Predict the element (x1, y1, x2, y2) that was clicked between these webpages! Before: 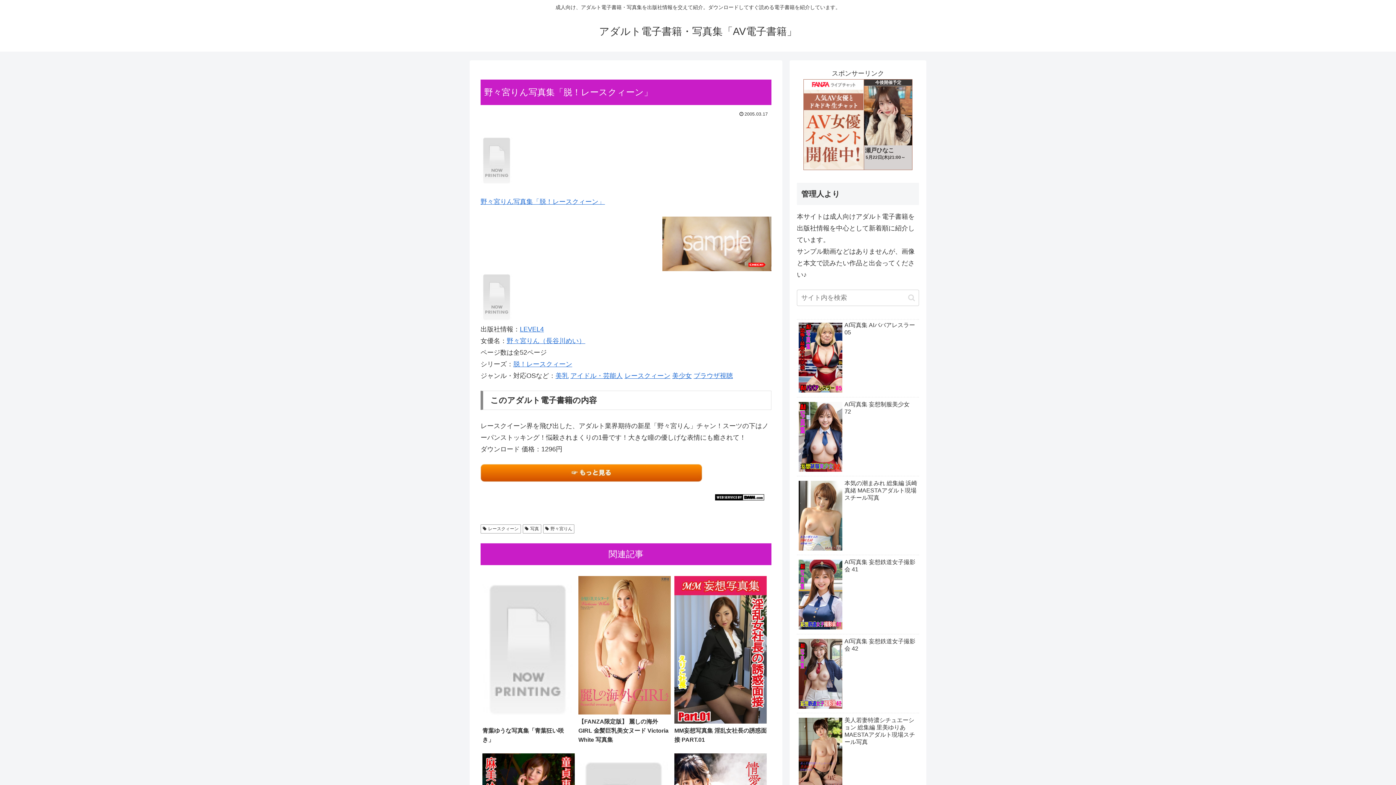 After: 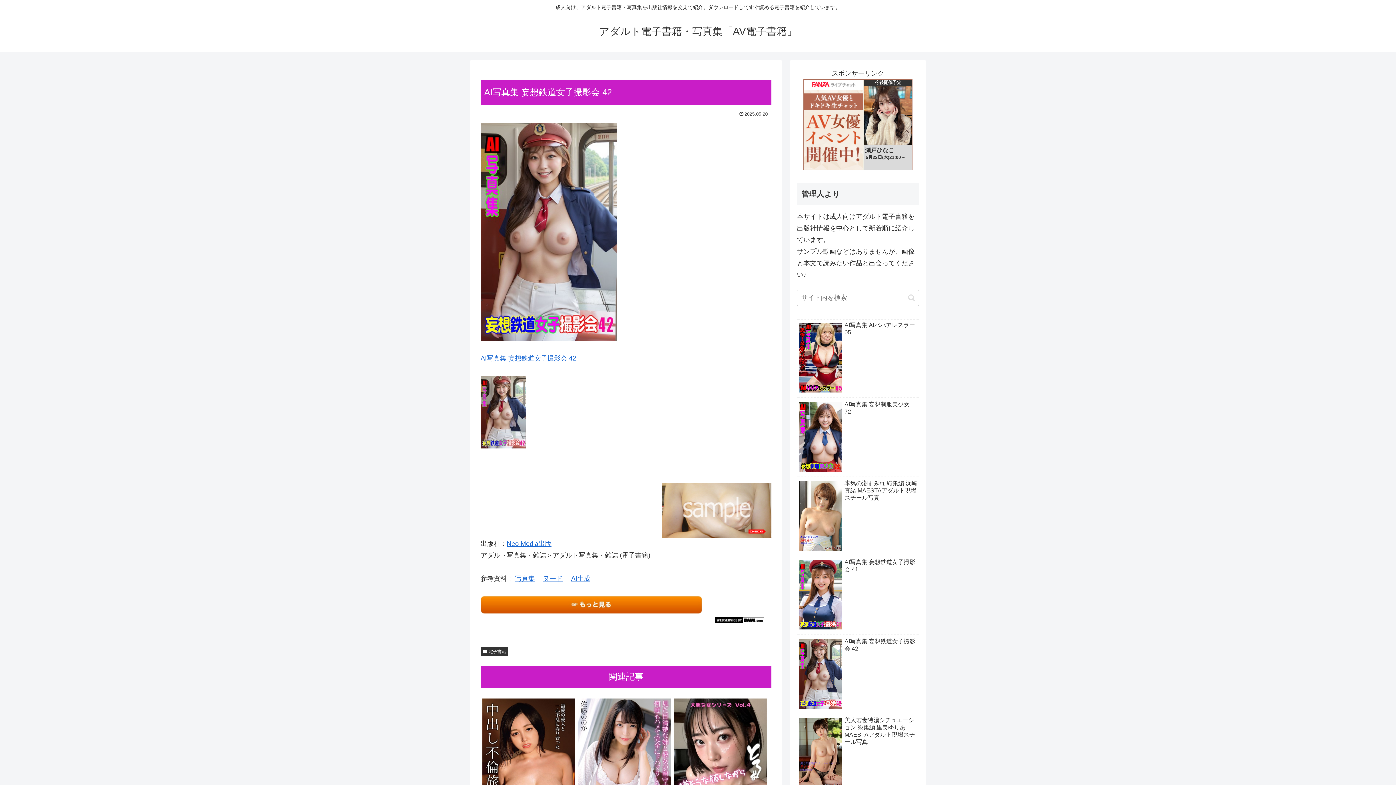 Action: bbox: (797, 636, 919, 713) label: AI写真集 妄想鉄道女子撮影会 42